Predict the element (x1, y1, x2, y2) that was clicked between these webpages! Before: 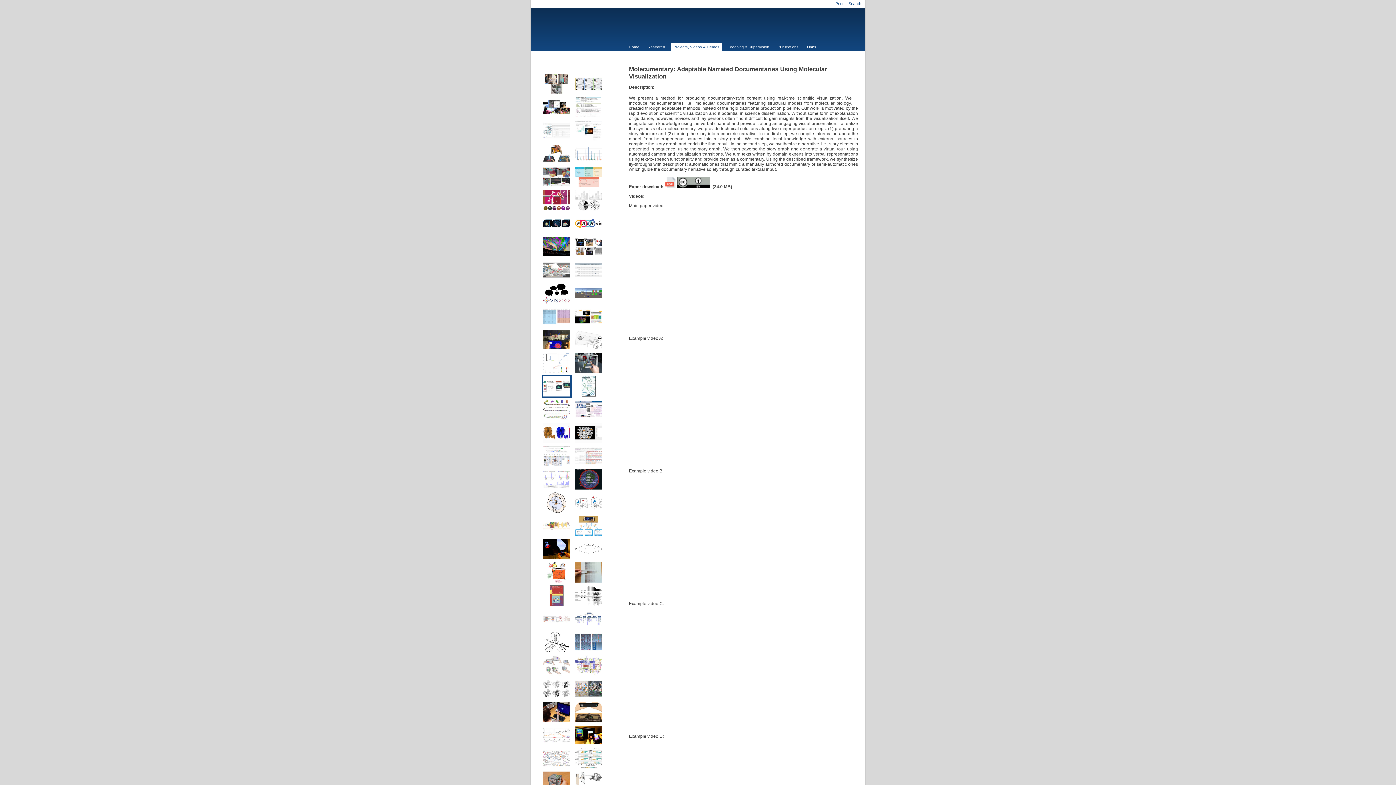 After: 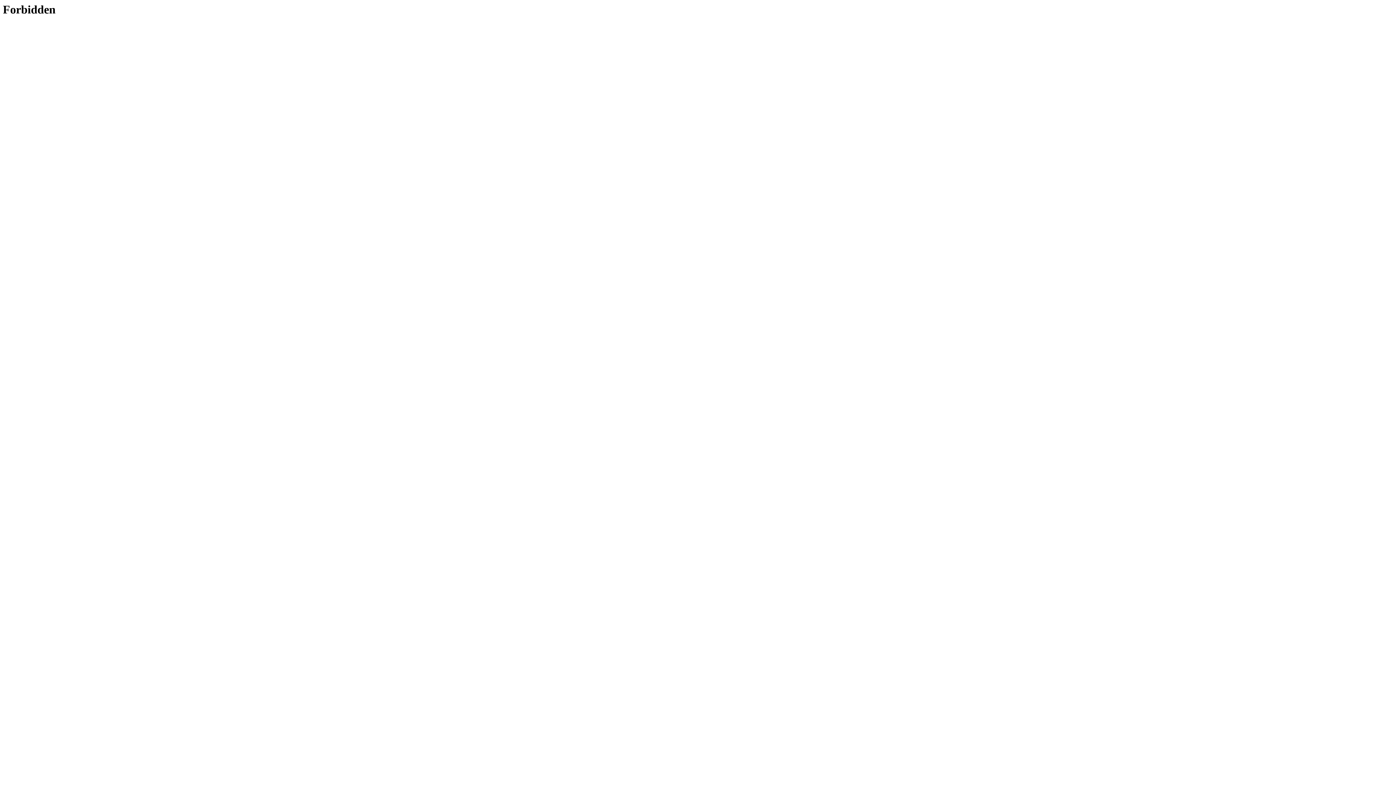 Action: bbox: (835, 1, 843, 5) label: Print